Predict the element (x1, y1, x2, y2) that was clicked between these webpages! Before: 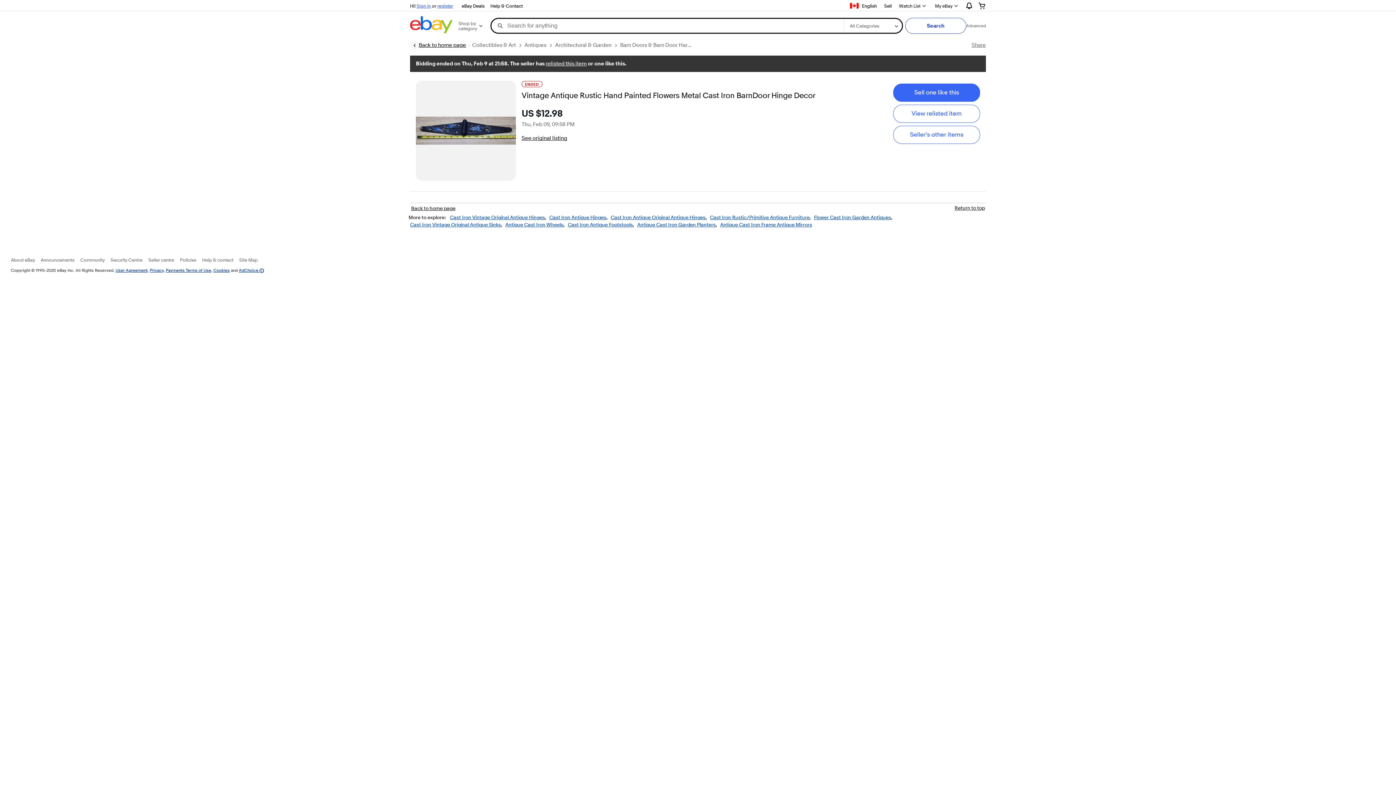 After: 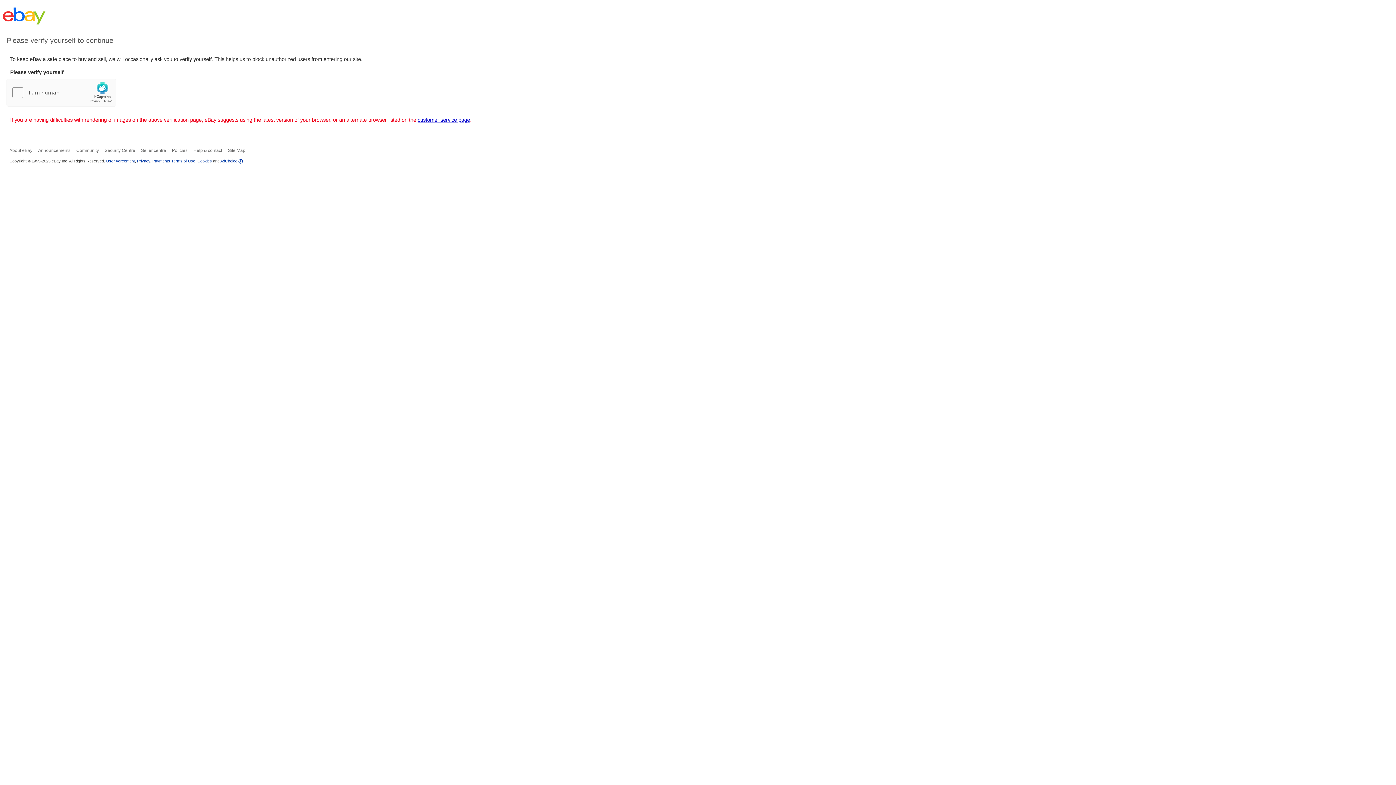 Action: bbox: (437, 2, 453, 8) label: register